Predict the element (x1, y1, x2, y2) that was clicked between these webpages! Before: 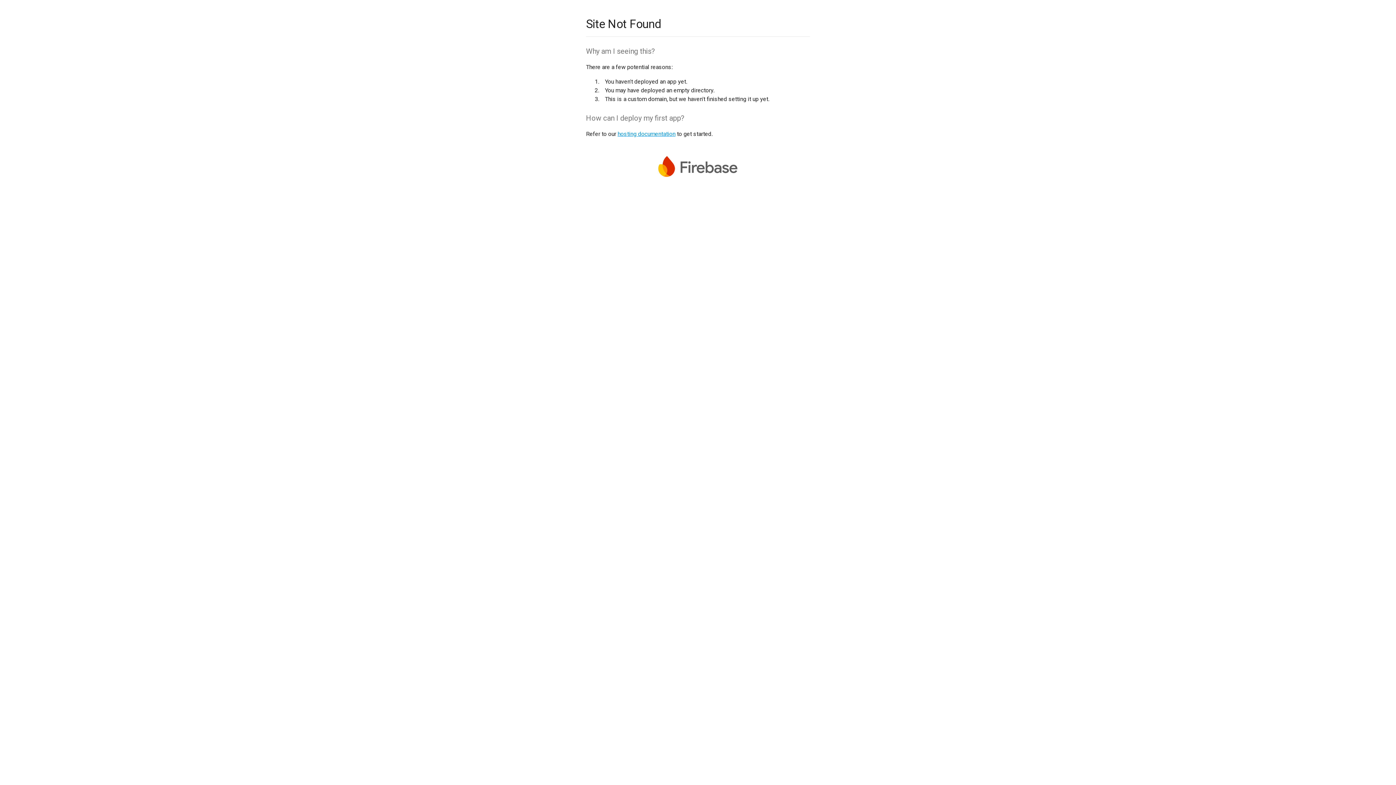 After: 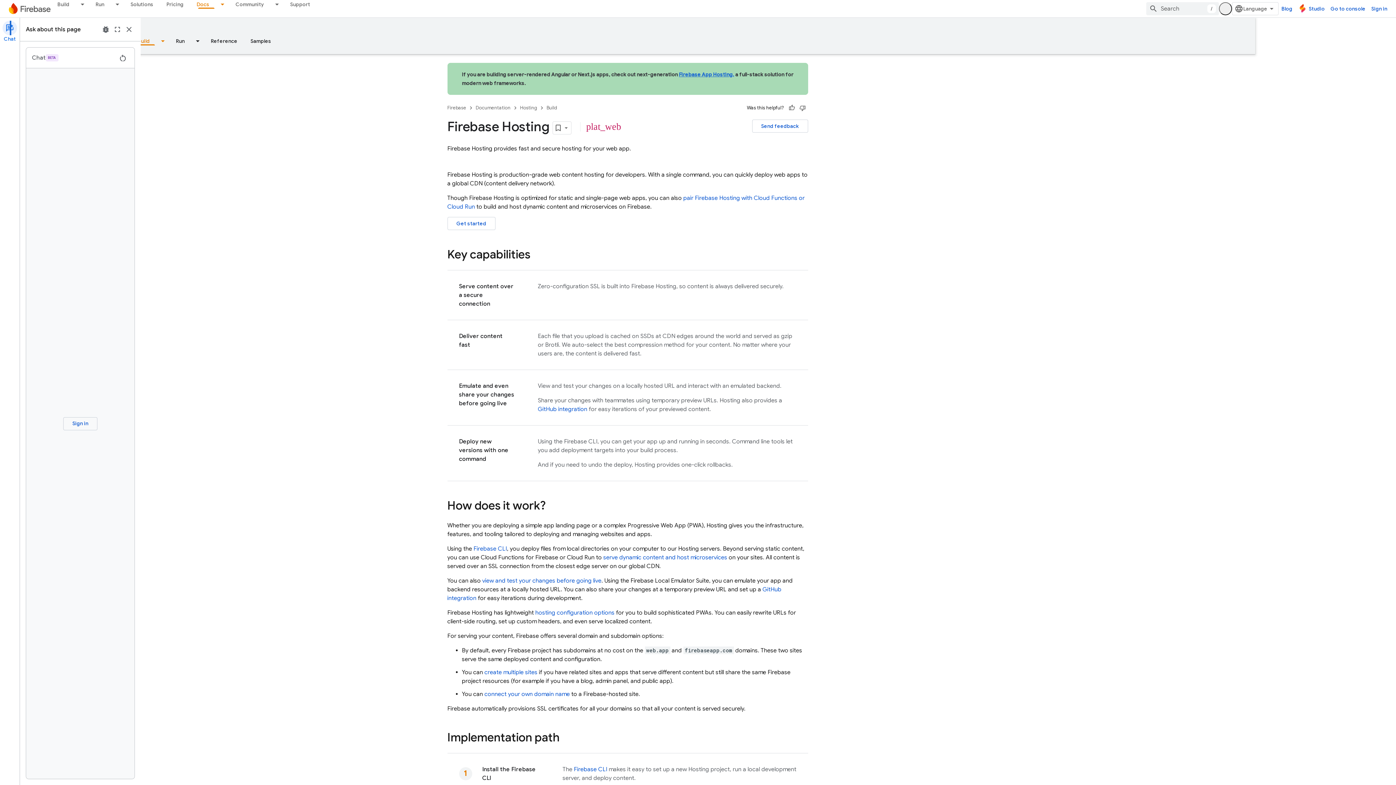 Action: label: hosting documentation bbox: (617, 130, 675, 137)